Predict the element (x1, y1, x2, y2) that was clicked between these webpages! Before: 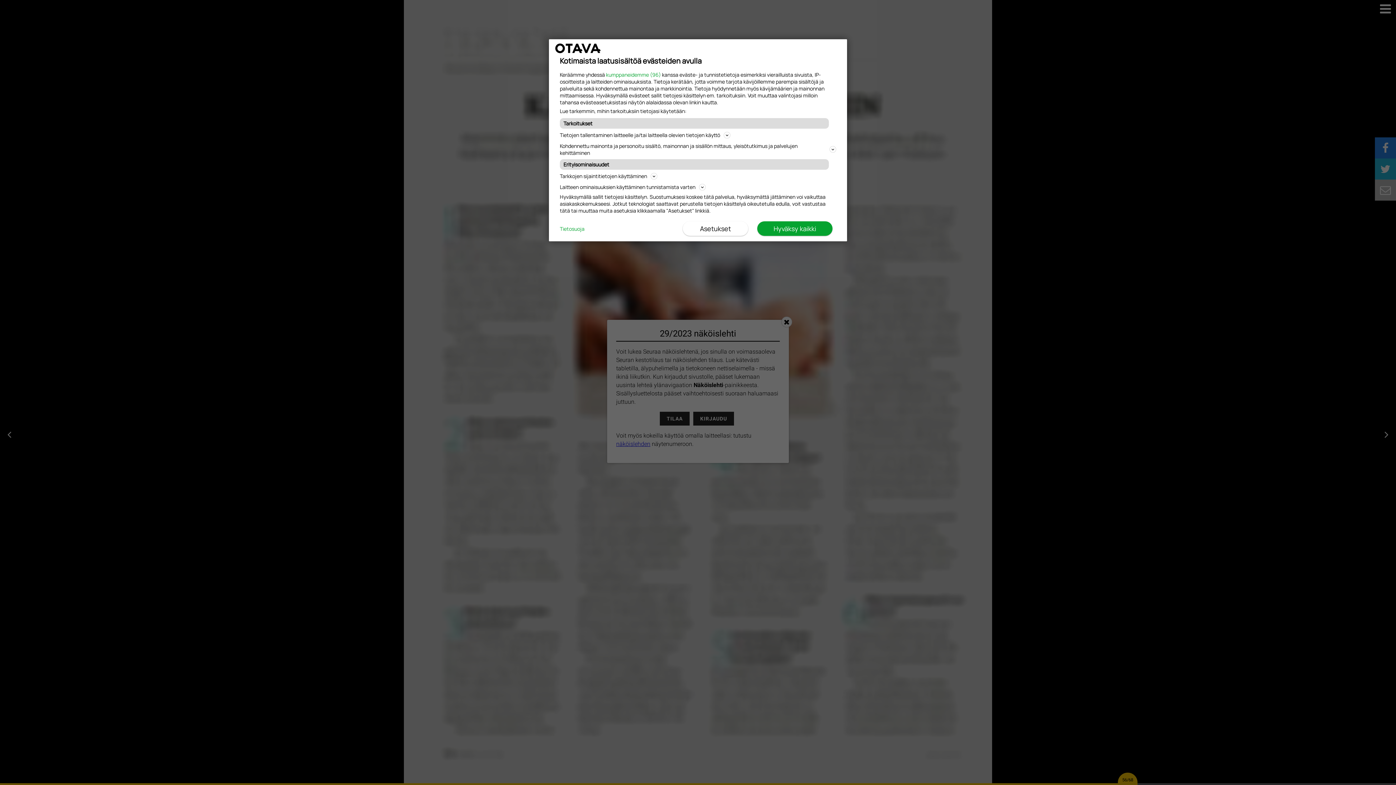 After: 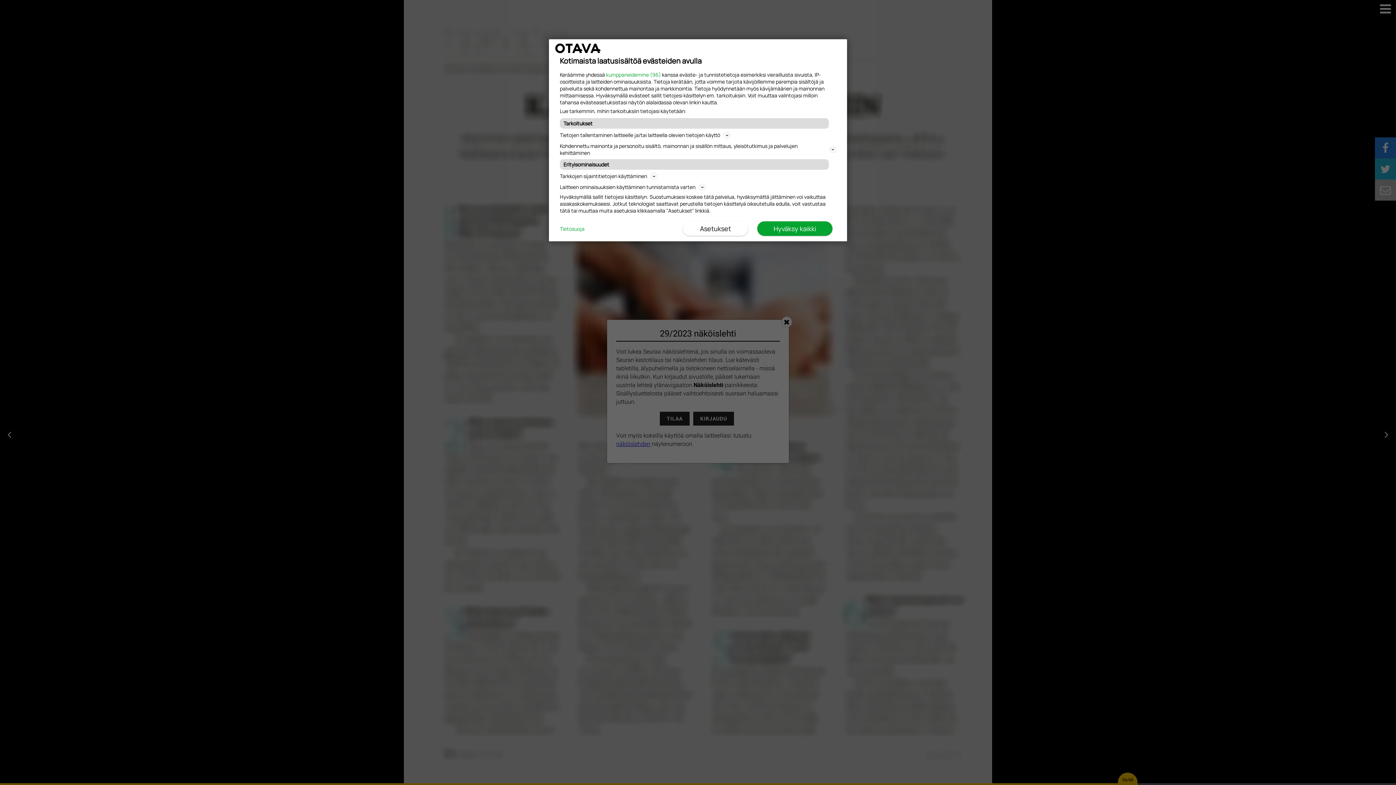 Action: bbox: (560, 198, 581, 204) label: Tietosuoja